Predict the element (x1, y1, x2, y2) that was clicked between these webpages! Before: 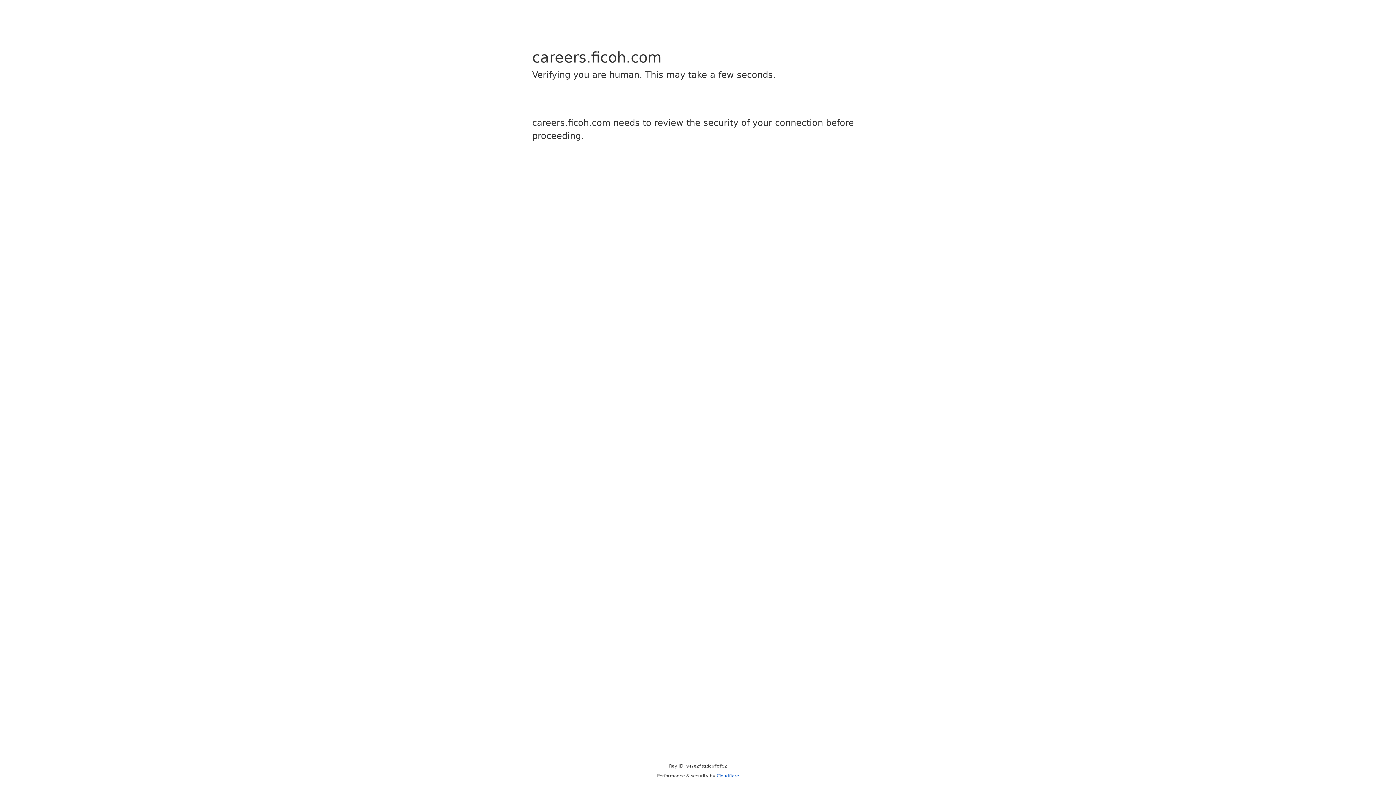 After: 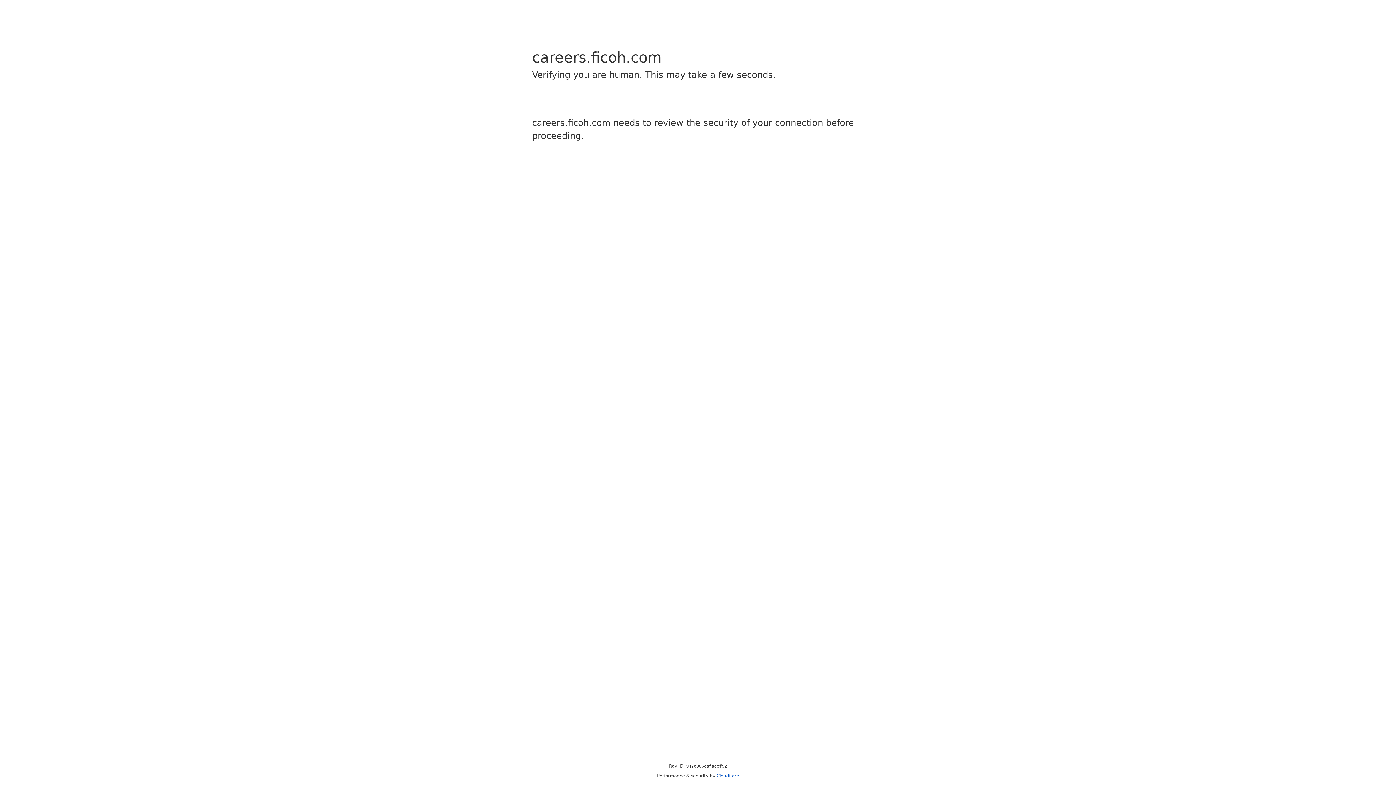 Action: bbox: (716, 773, 739, 778) label: Cloudflare